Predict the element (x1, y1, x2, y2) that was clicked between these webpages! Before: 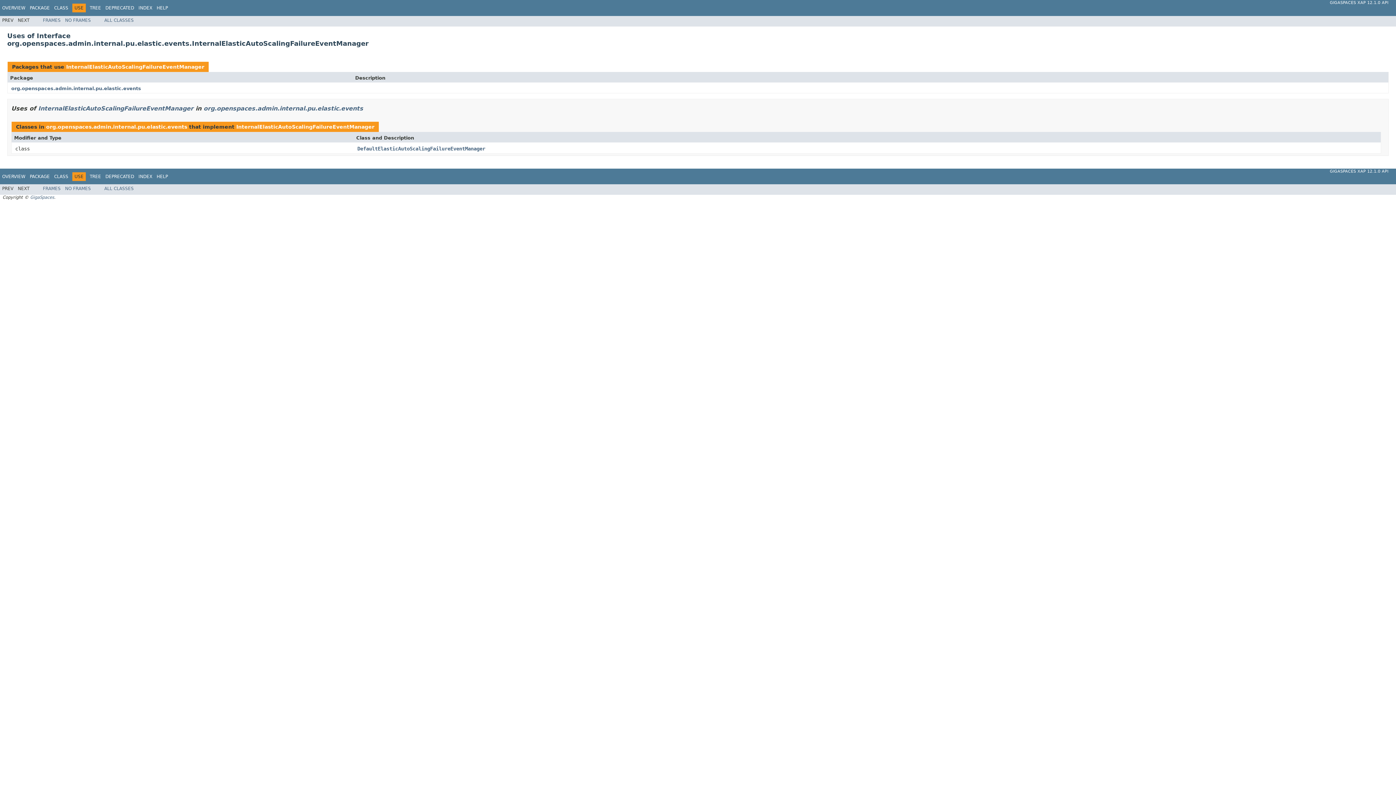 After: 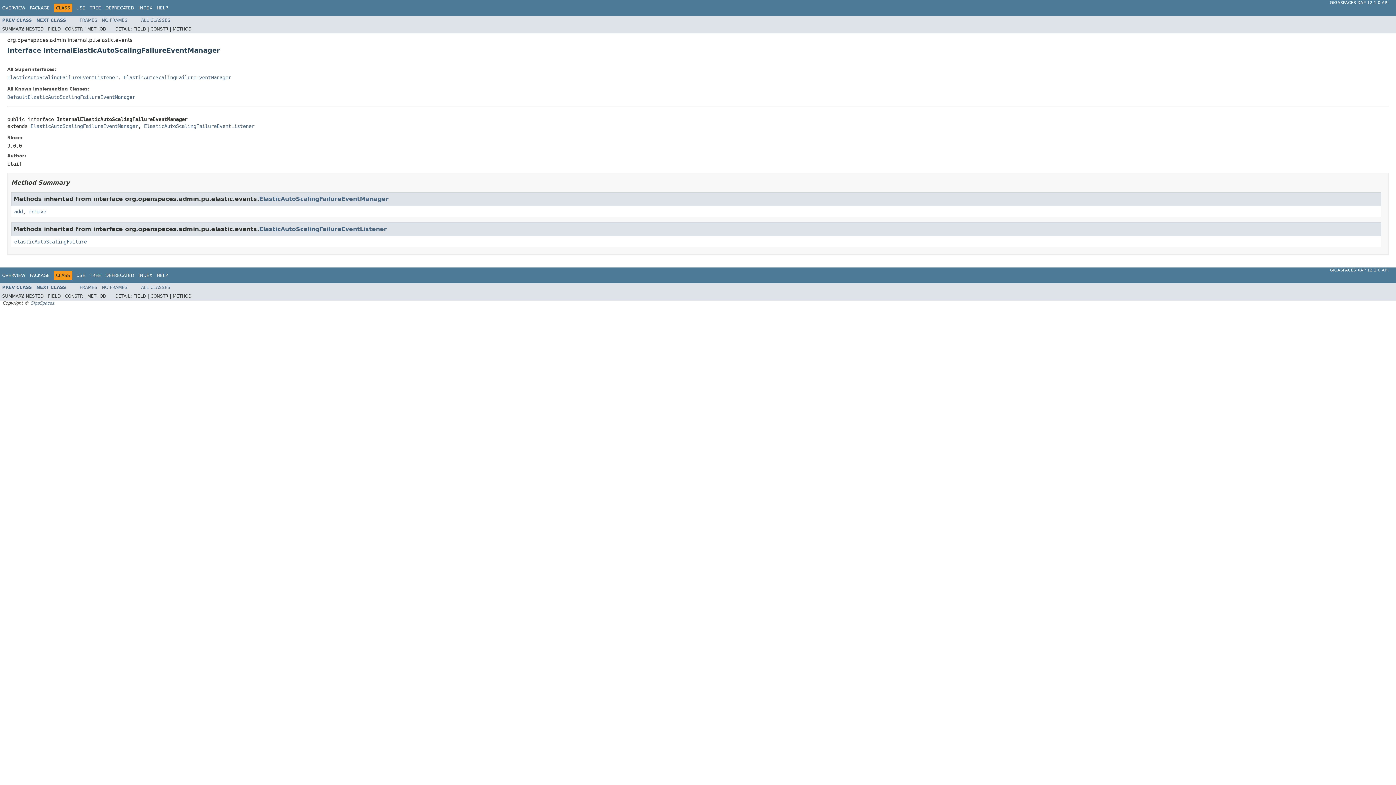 Action: label: InternalElasticAutoScalingFailureEventManager bbox: (236, 123, 374, 129)